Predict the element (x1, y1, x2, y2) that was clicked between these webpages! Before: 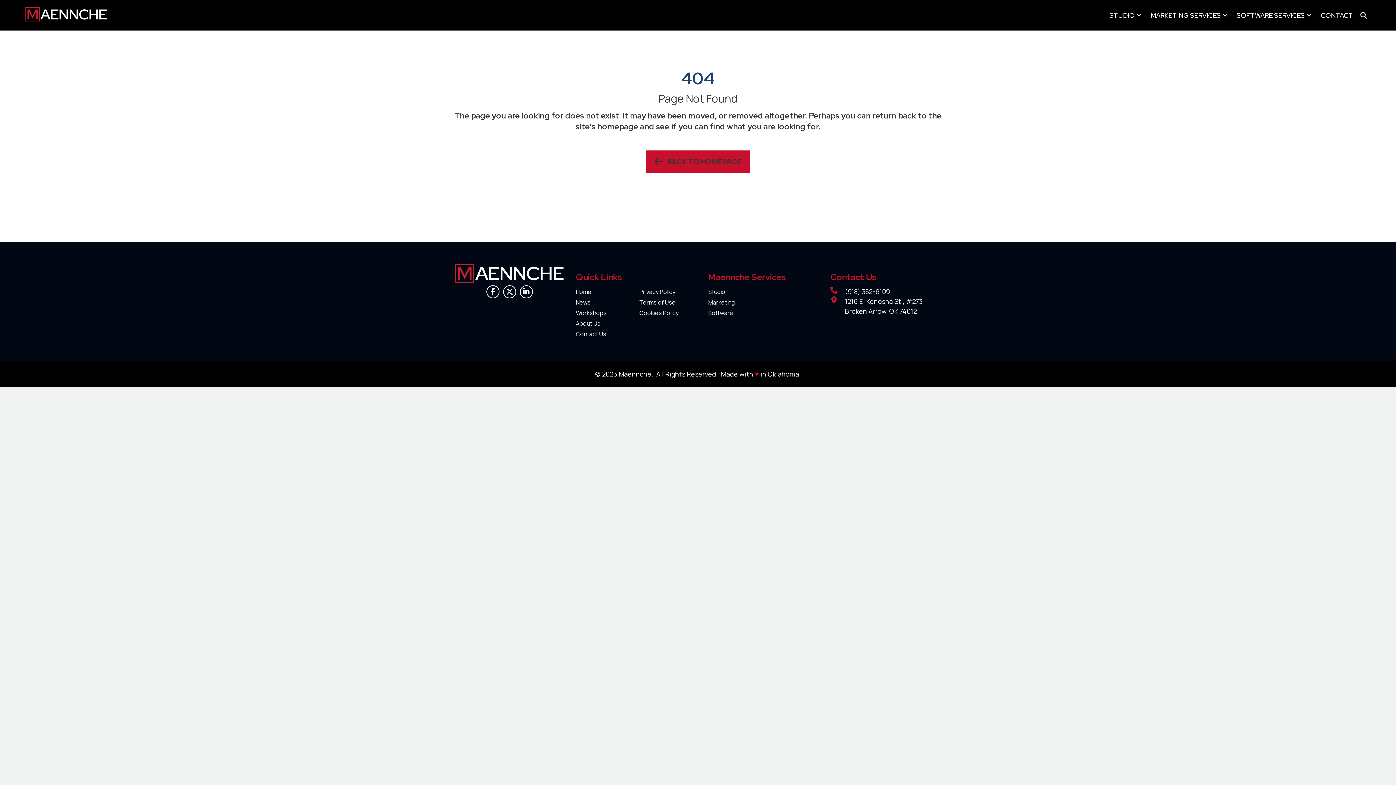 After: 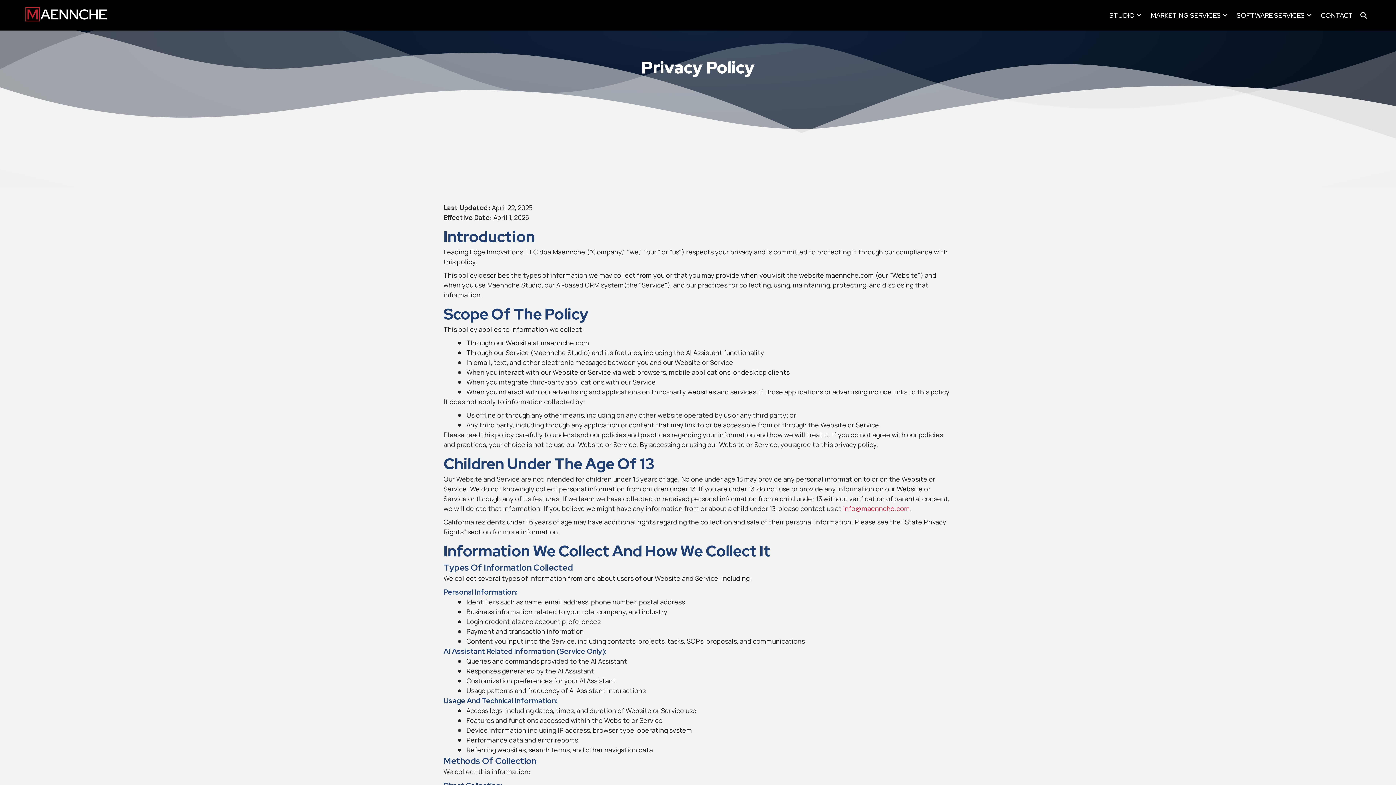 Action: label: Privacy Policy bbox: (639, 287, 707, 297)